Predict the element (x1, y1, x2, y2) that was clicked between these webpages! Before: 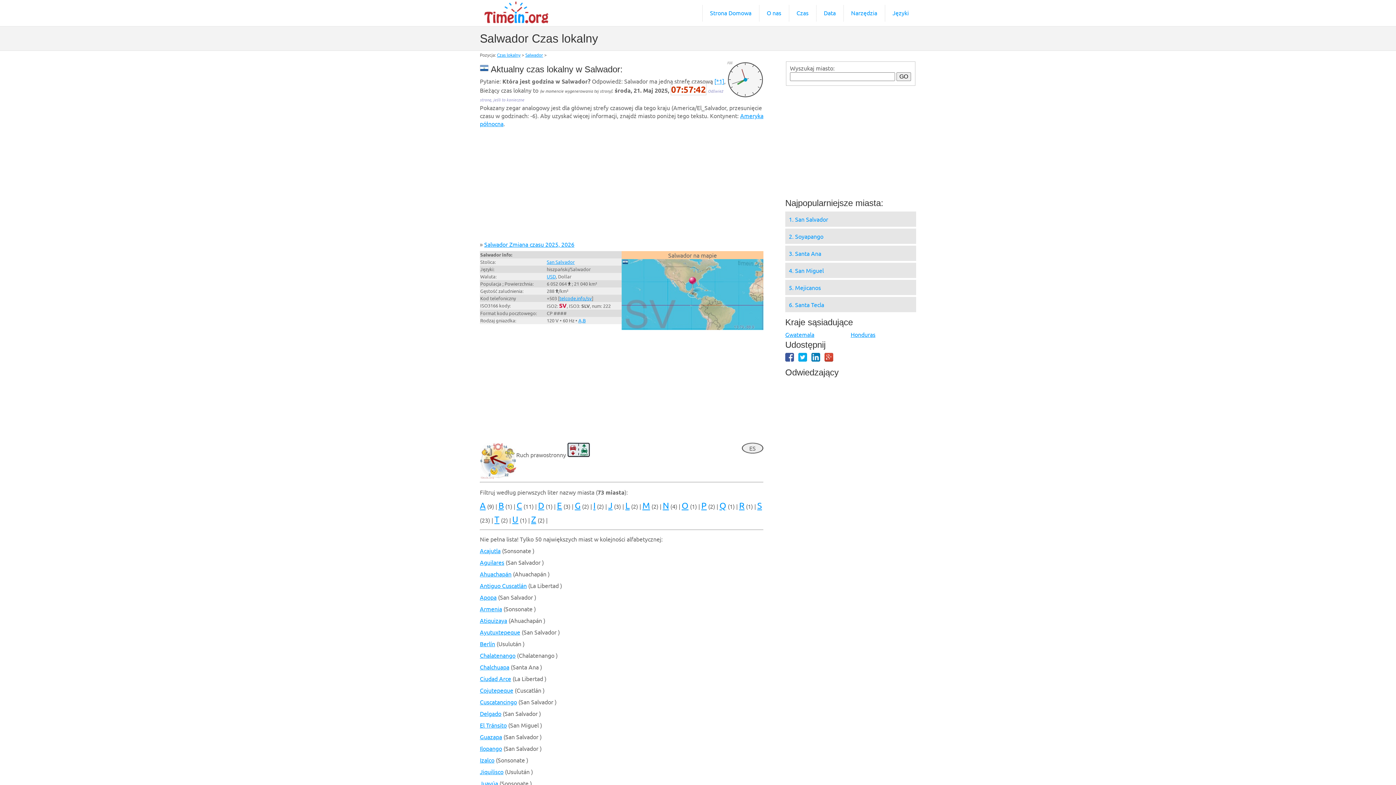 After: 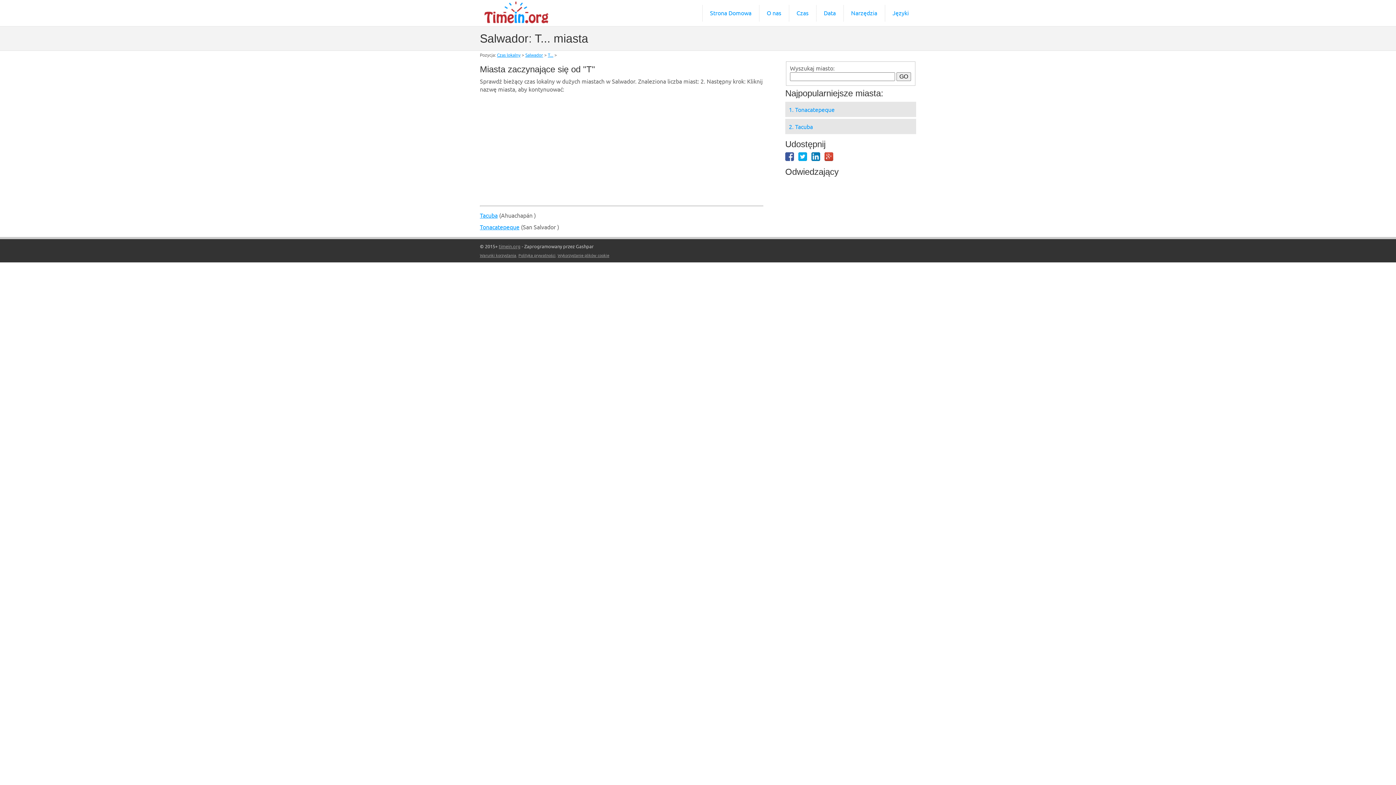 Action: bbox: (494, 514, 499, 524) label: T